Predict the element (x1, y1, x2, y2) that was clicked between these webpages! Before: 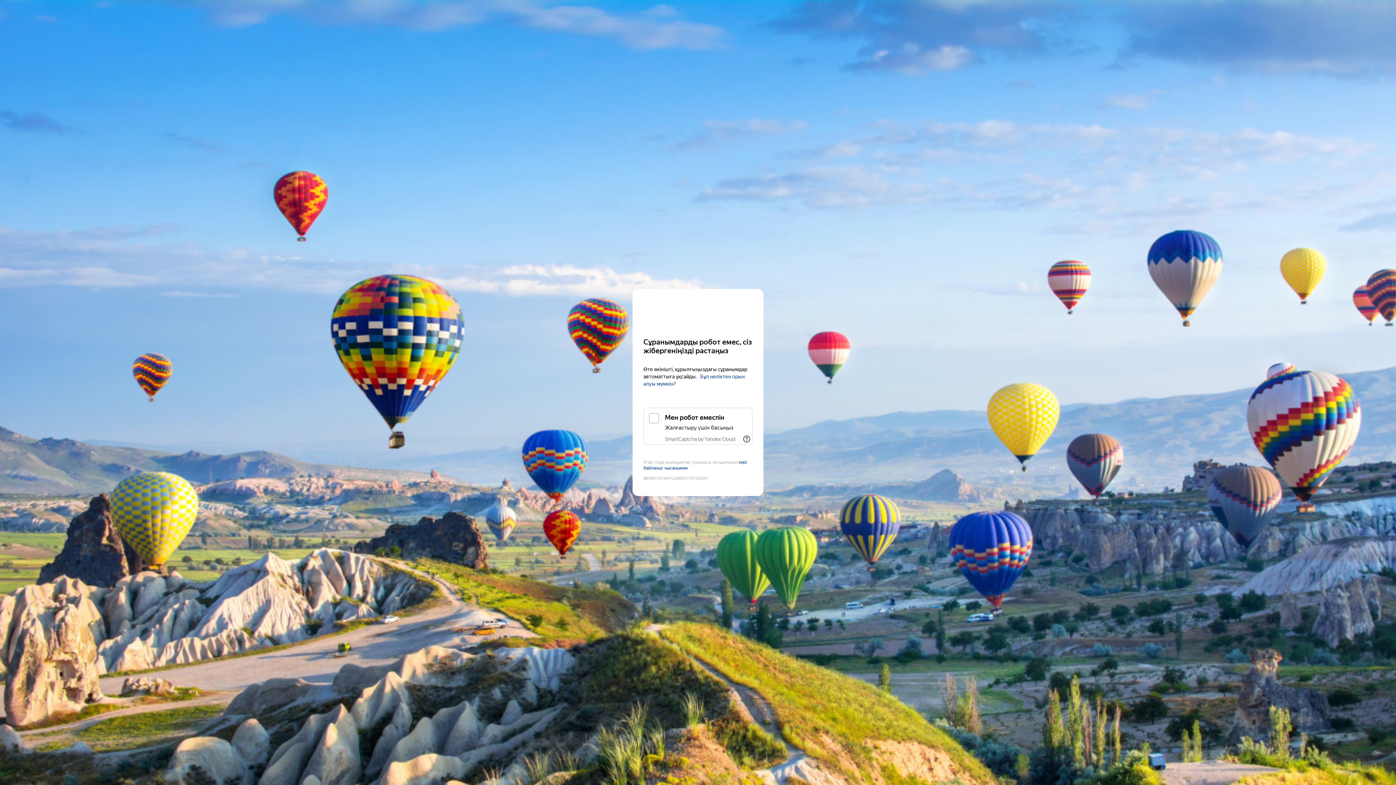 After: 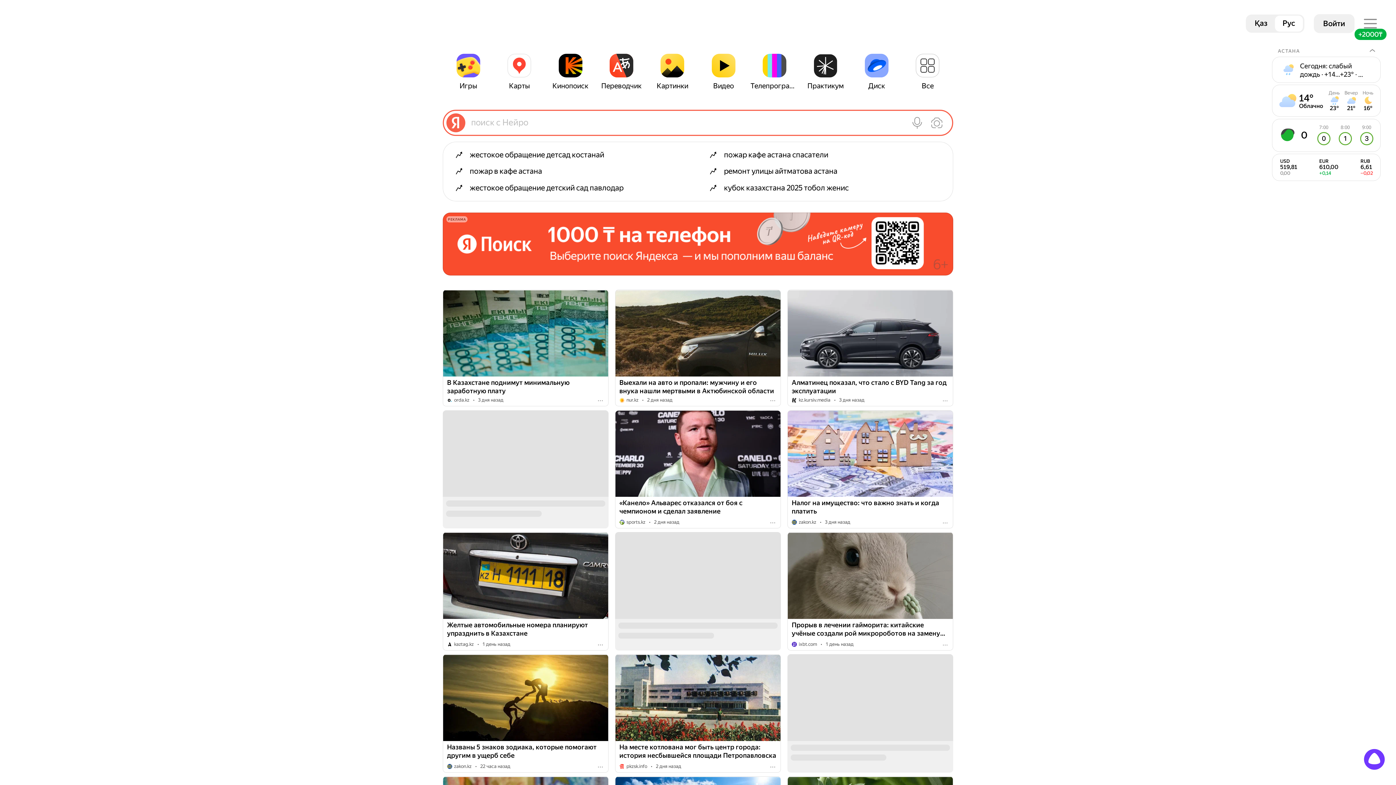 Action: bbox: (643, 303, 752, 316) label: Yandex